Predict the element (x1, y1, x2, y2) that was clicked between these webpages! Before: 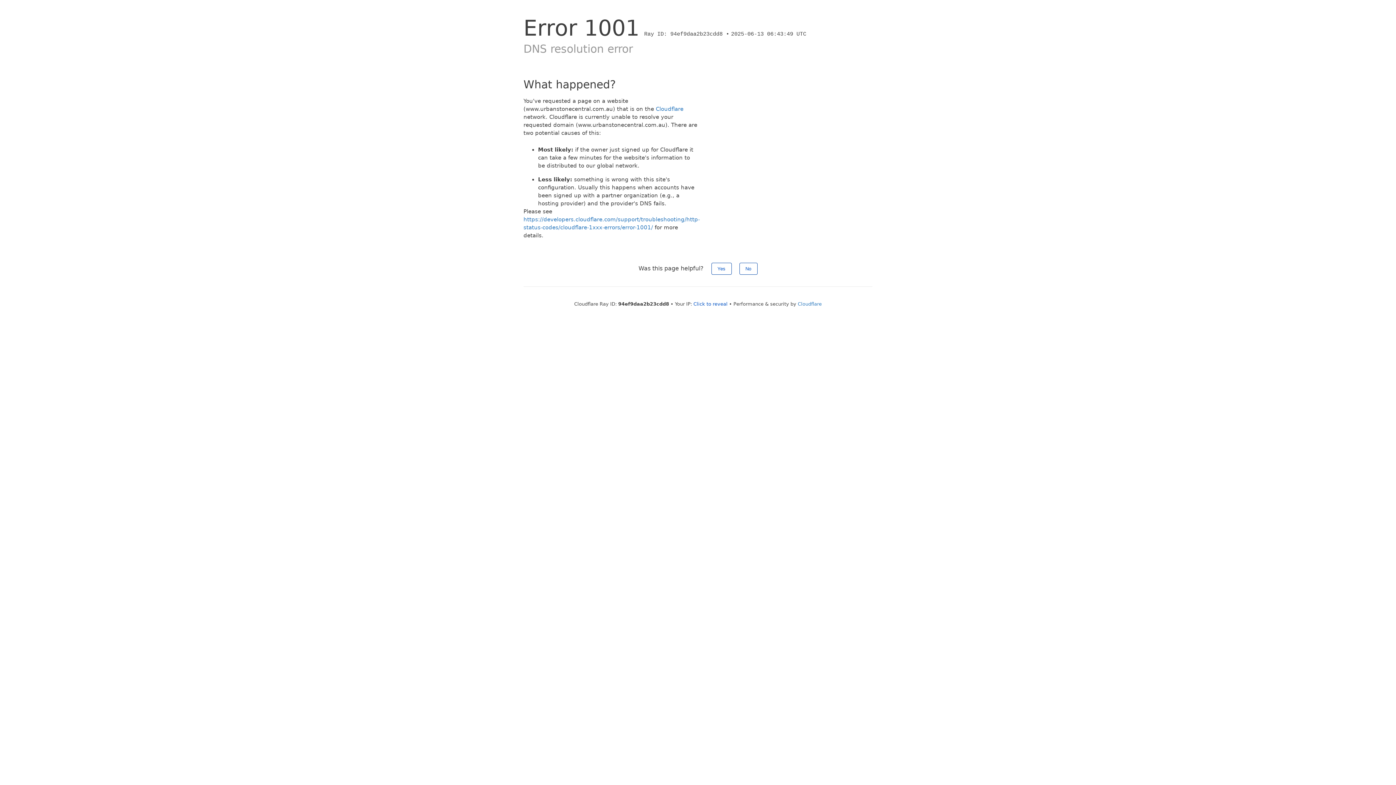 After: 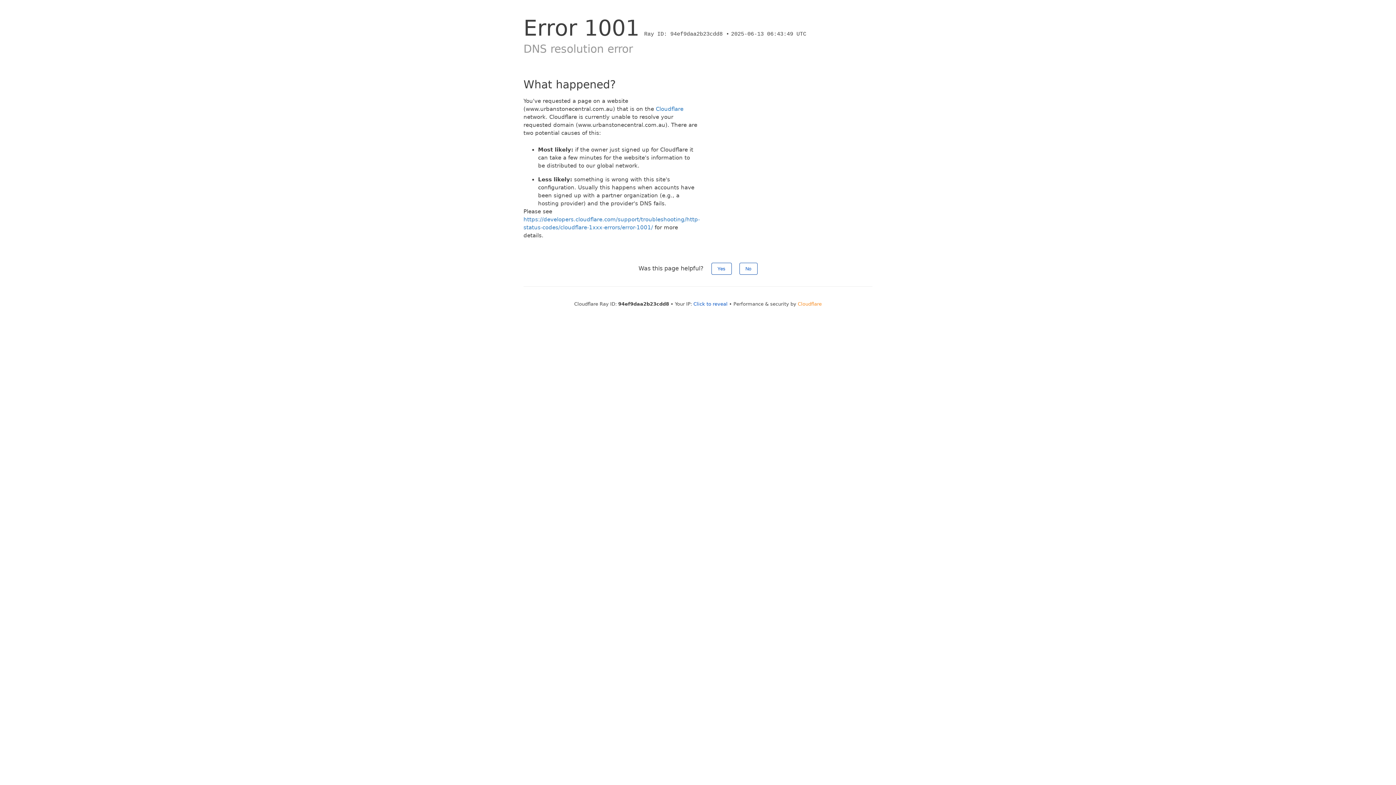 Action: bbox: (798, 301, 822, 306) label: Cloudflare